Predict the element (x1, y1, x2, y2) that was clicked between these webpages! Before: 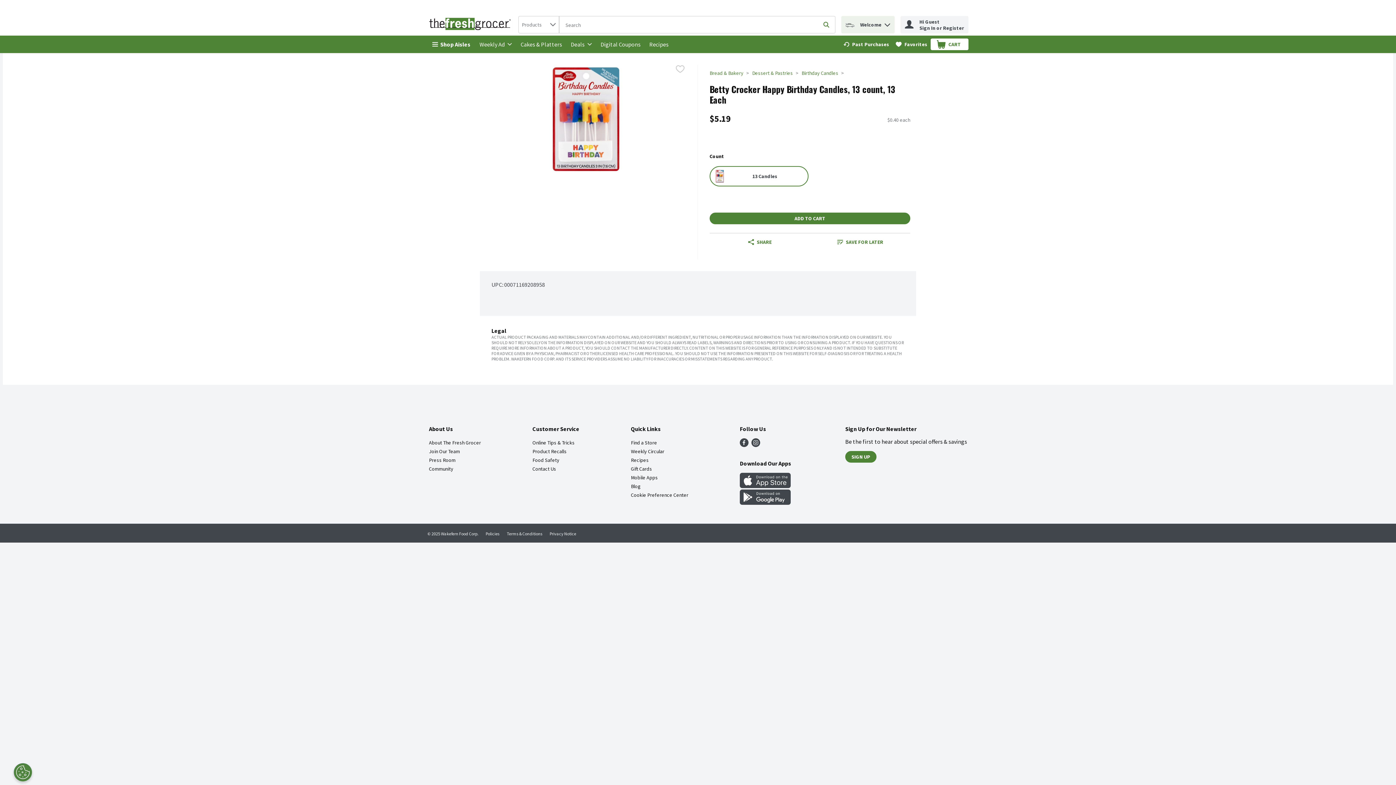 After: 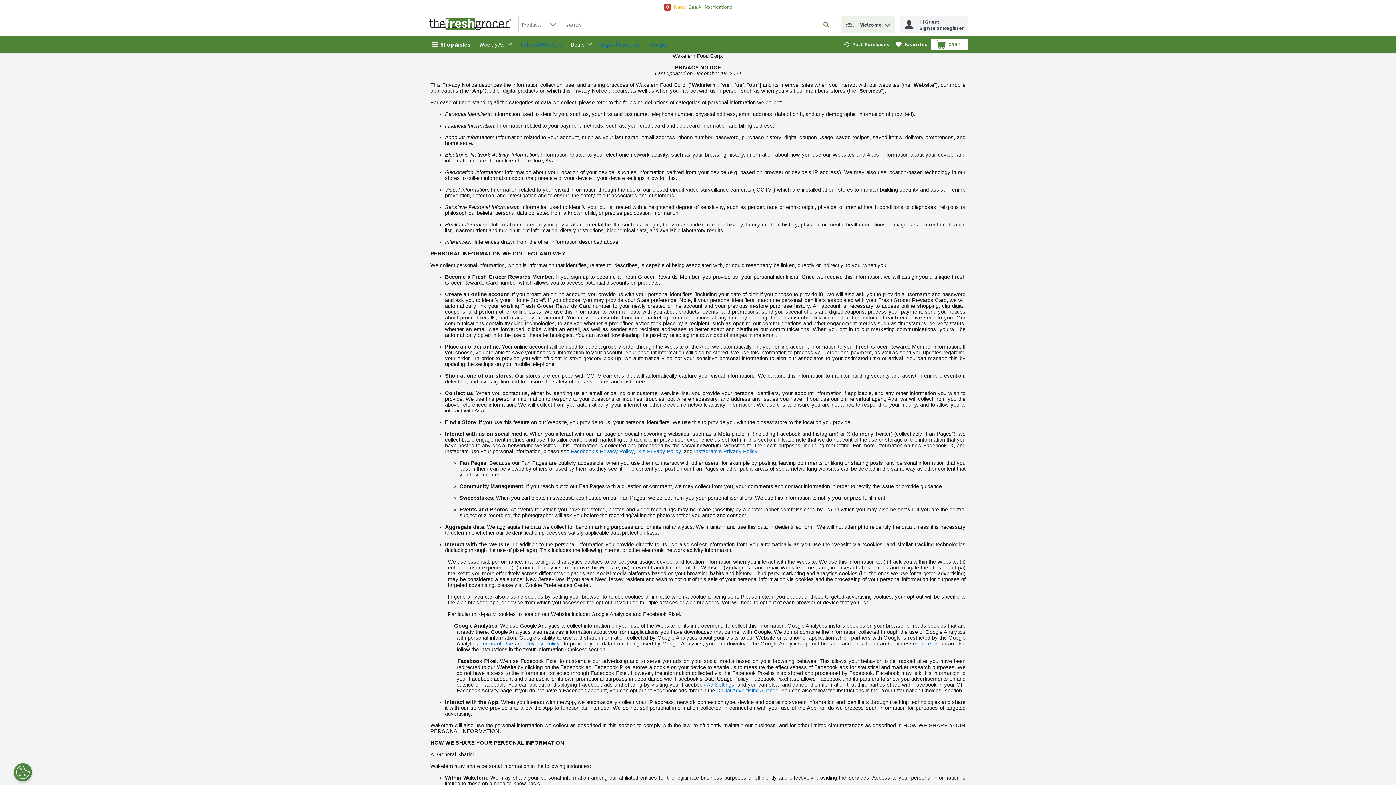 Action: bbox: (549, 531, 576, 536) label: Link